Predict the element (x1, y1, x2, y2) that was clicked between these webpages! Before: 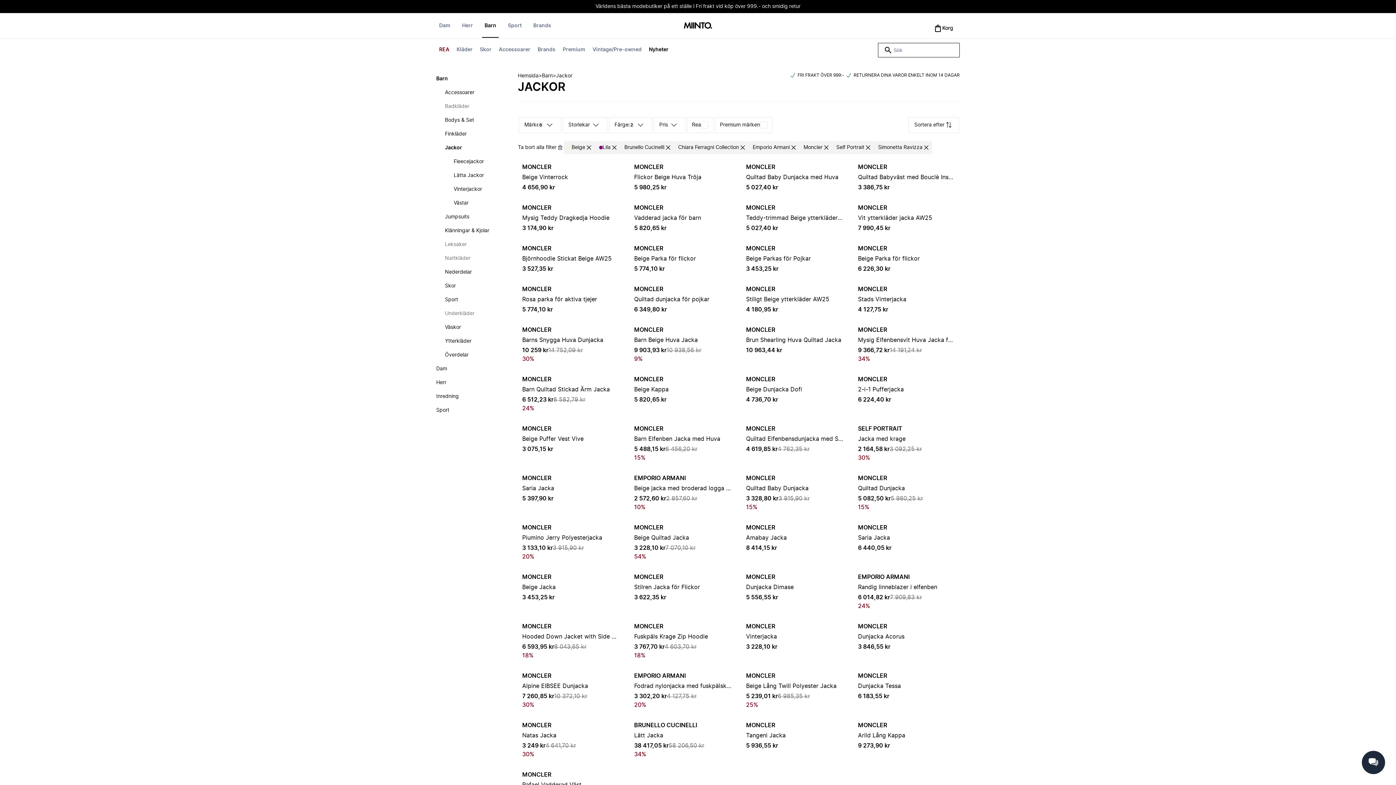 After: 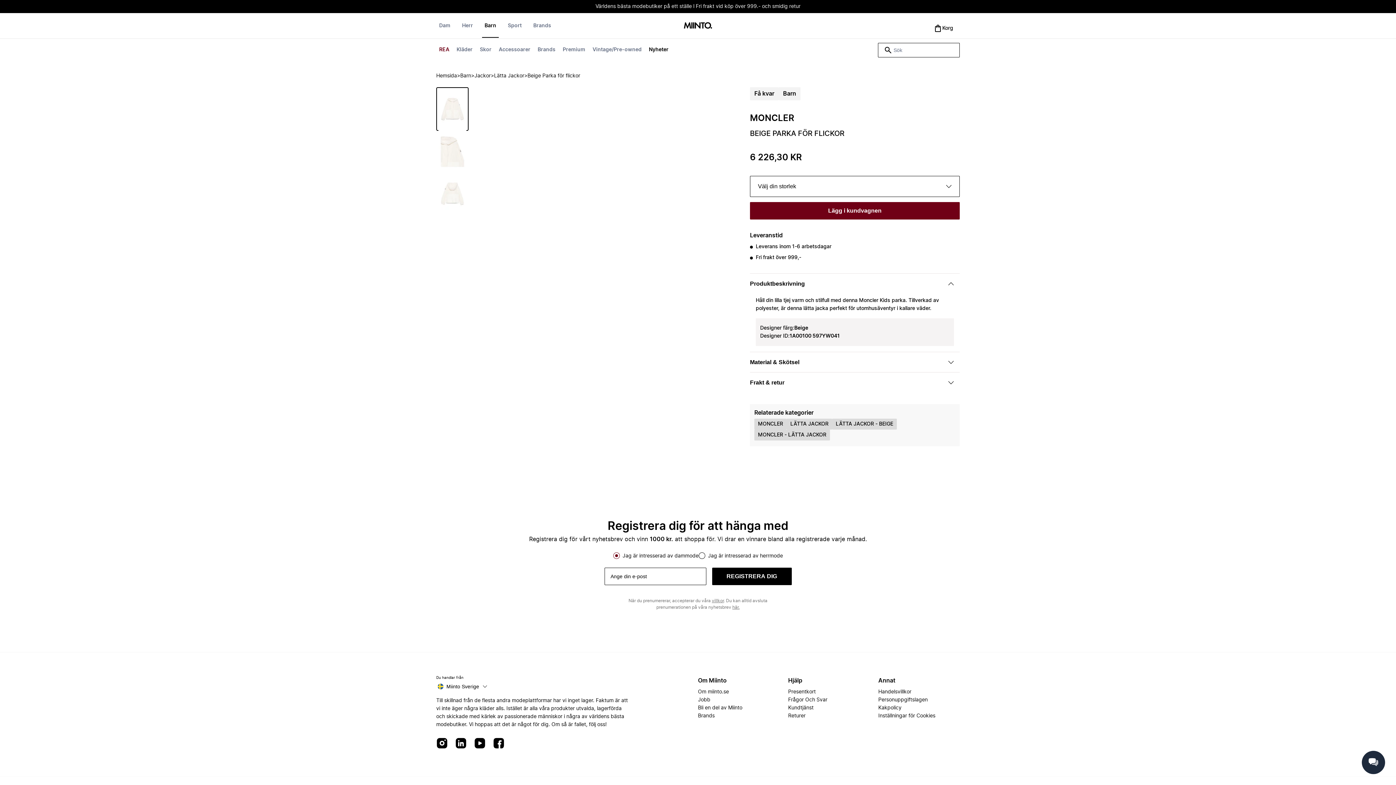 Action: bbox: (858, 244, 955, 273) label: MONCLER

Beige Parka för flickor

6 226,30 kr